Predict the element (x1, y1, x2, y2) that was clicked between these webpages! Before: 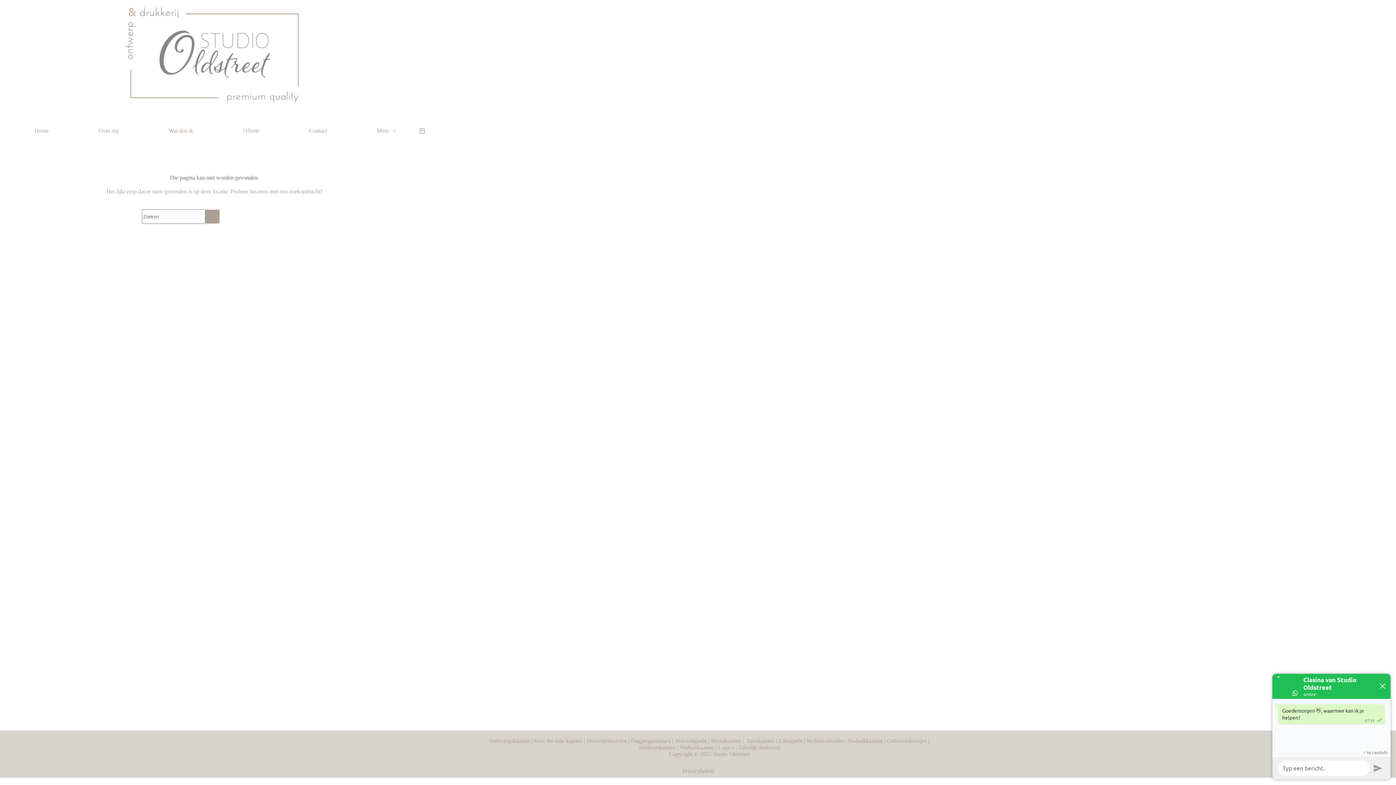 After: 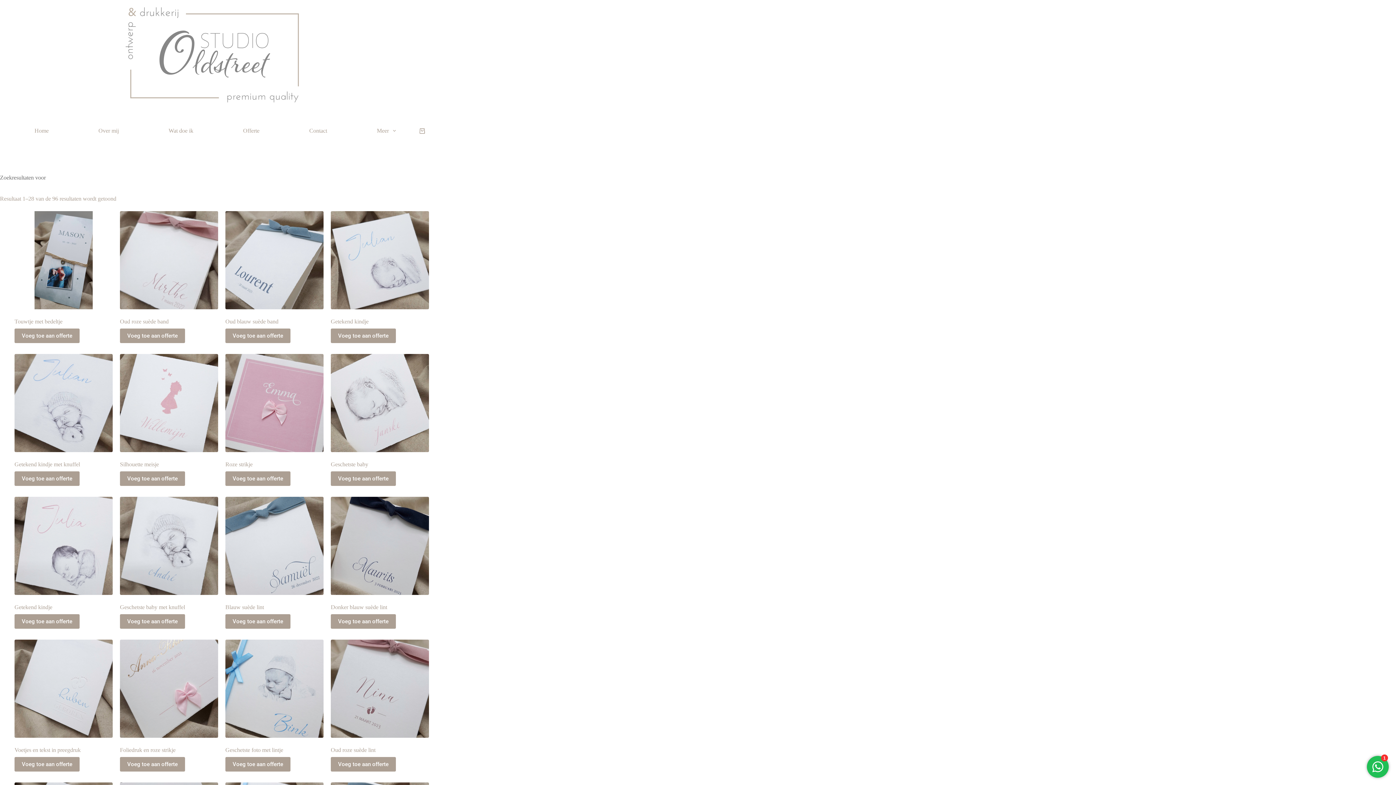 Action: label: Zoekknop bbox: (205, 209, 220, 224)